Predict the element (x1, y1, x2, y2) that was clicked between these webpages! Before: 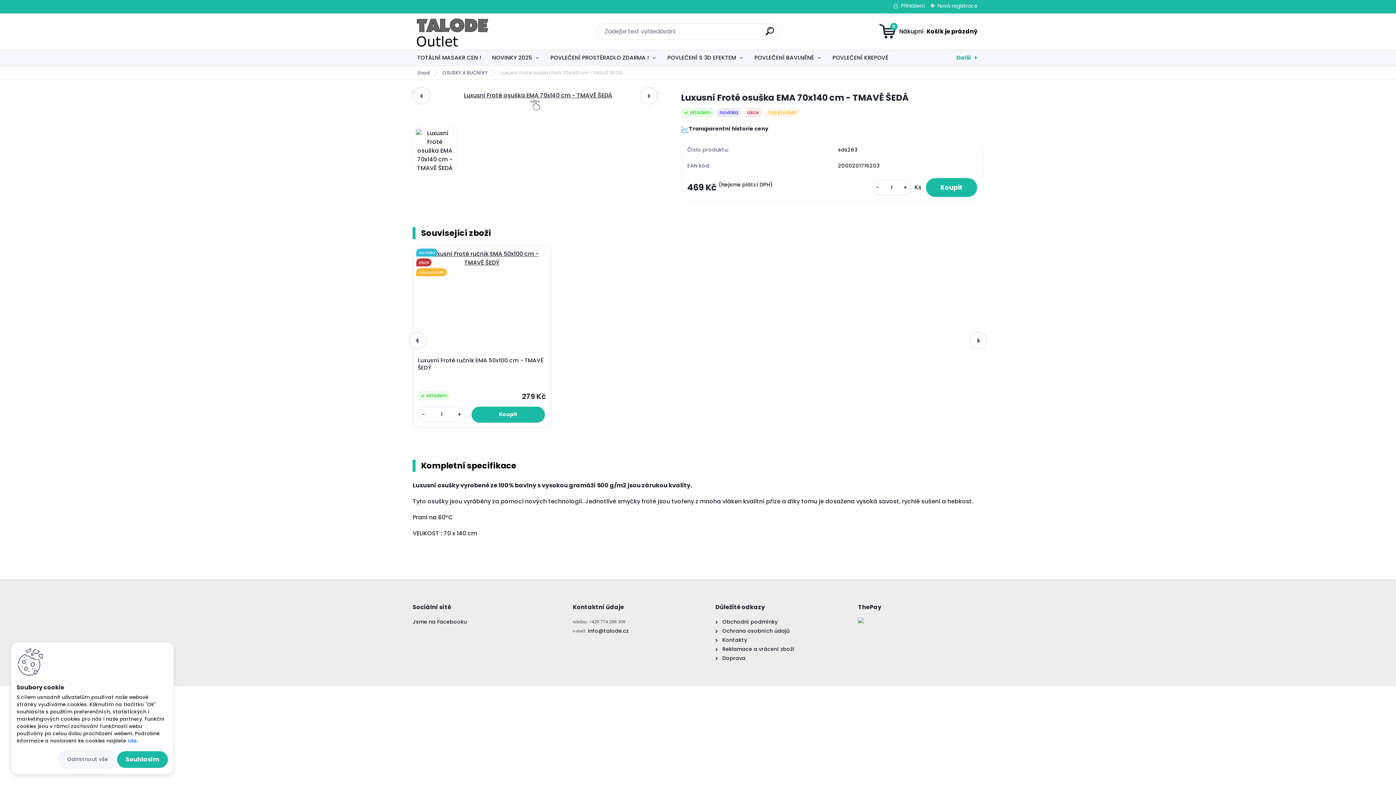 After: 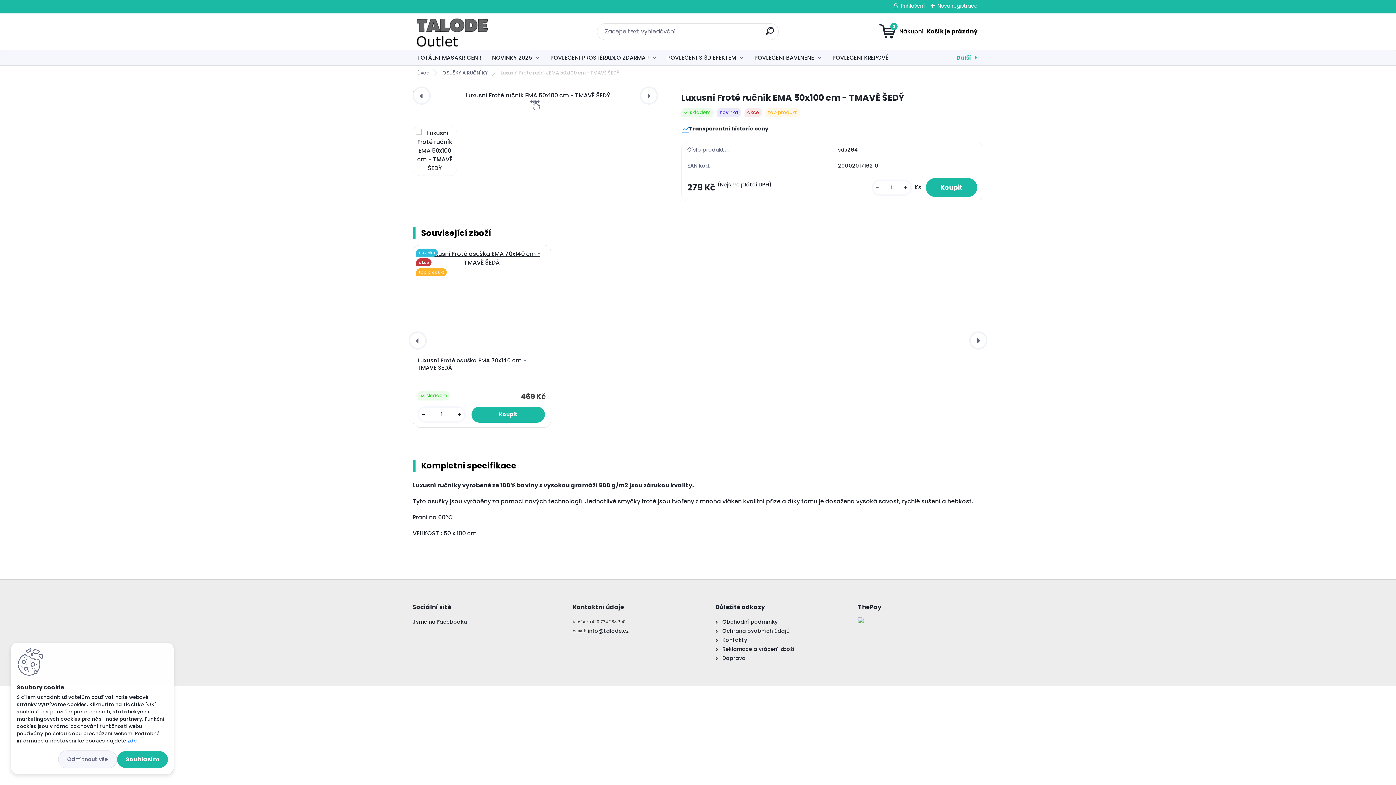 Action: label: Luxusní Froté ručník EMA 50x100 cm - TMAVĚ ŠEDÝ bbox: (417, 357, 546, 371)